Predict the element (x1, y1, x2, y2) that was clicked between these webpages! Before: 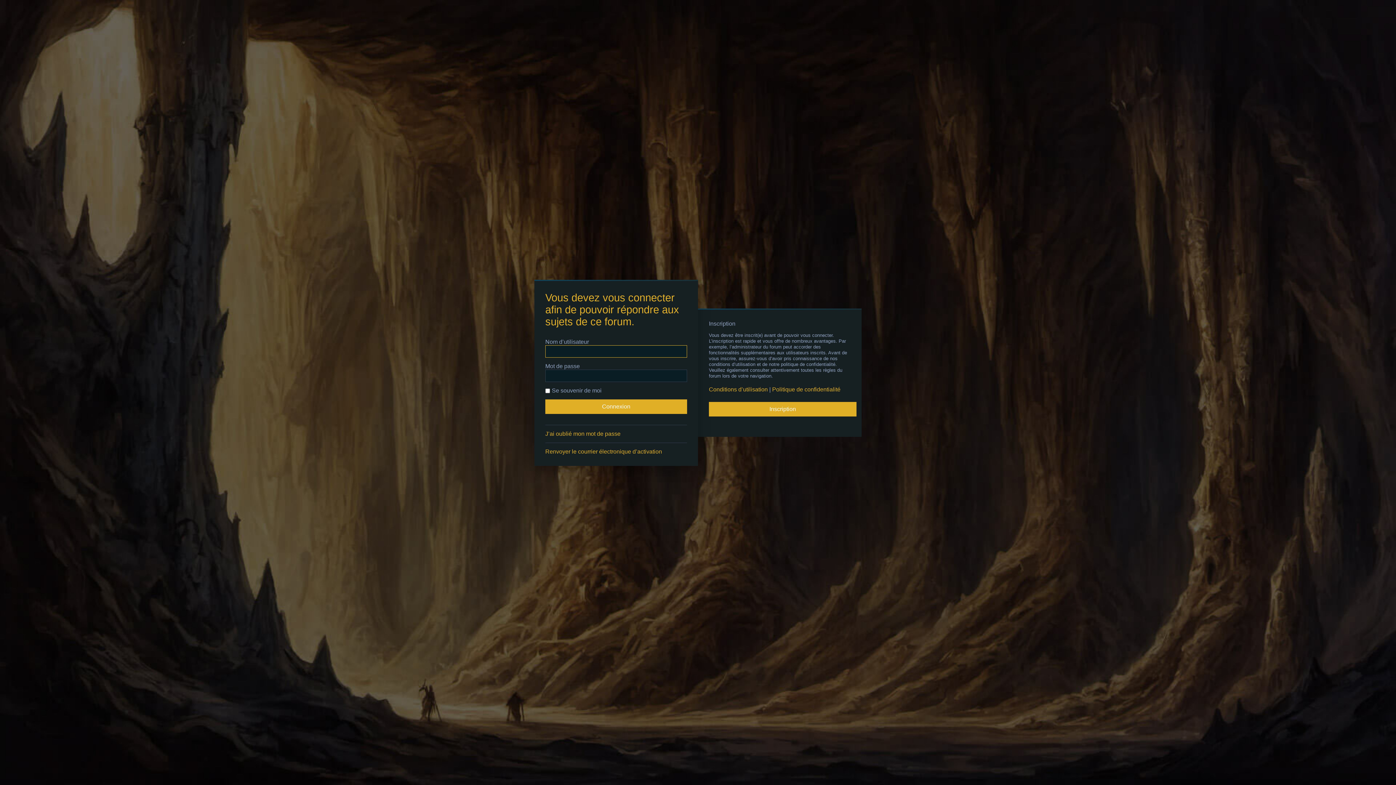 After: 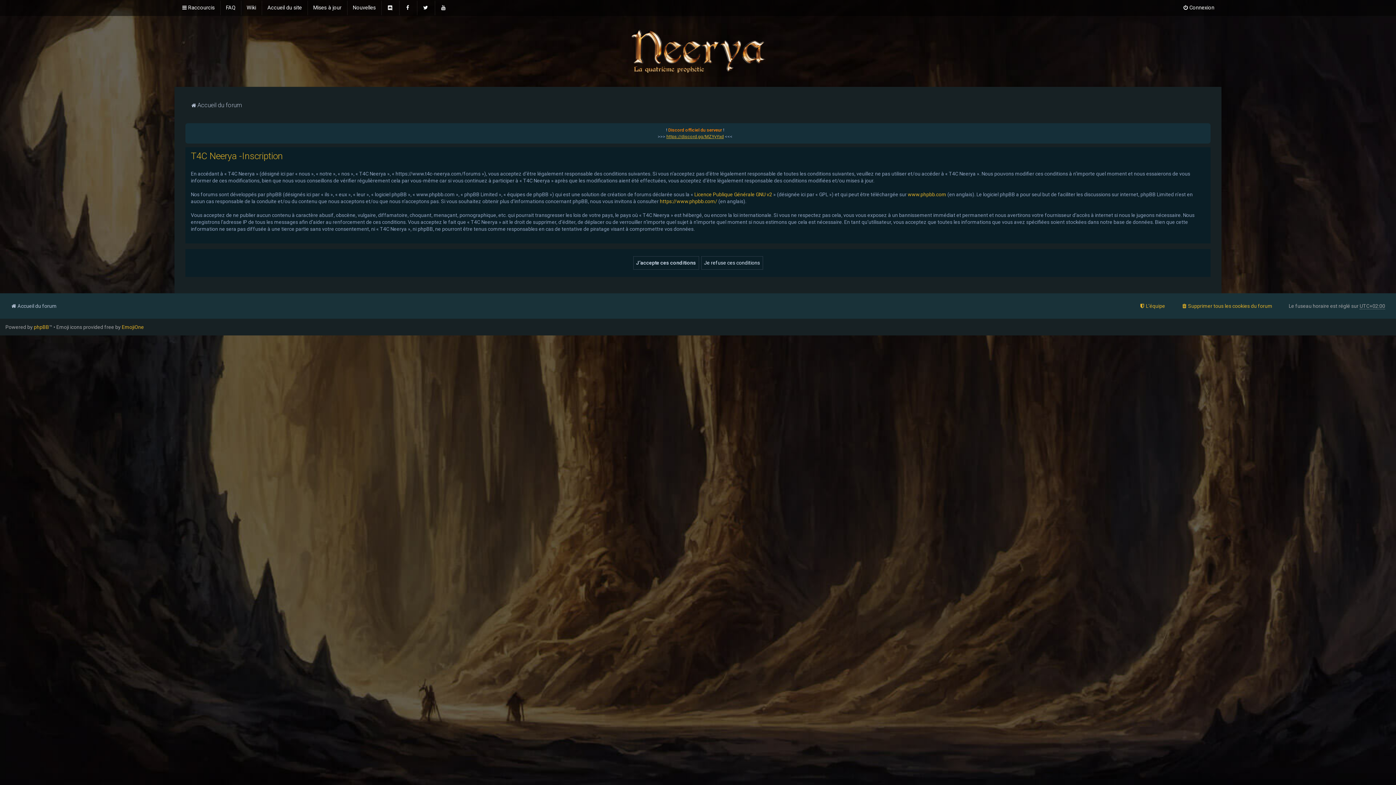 Action: label: Inscription bbox: (709, 402, 856, 416)